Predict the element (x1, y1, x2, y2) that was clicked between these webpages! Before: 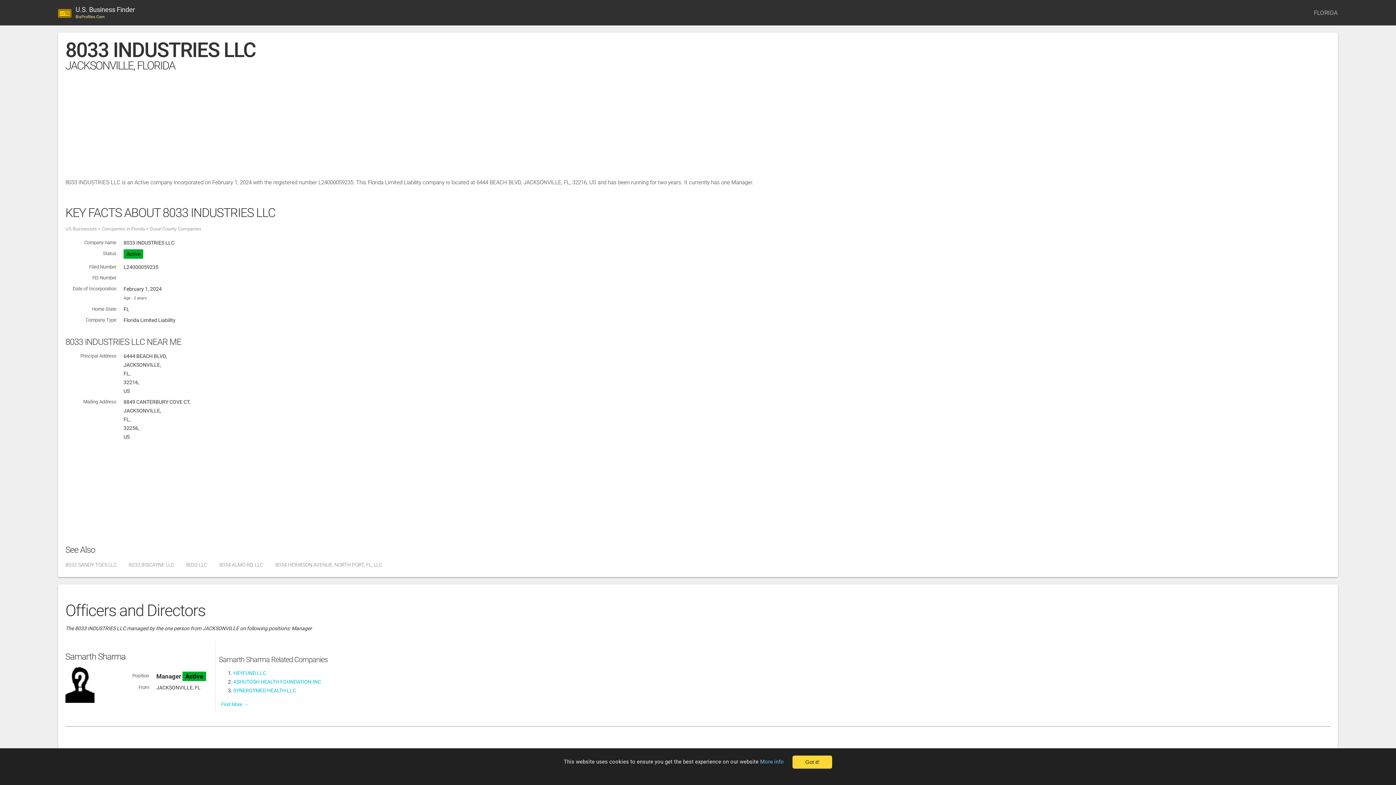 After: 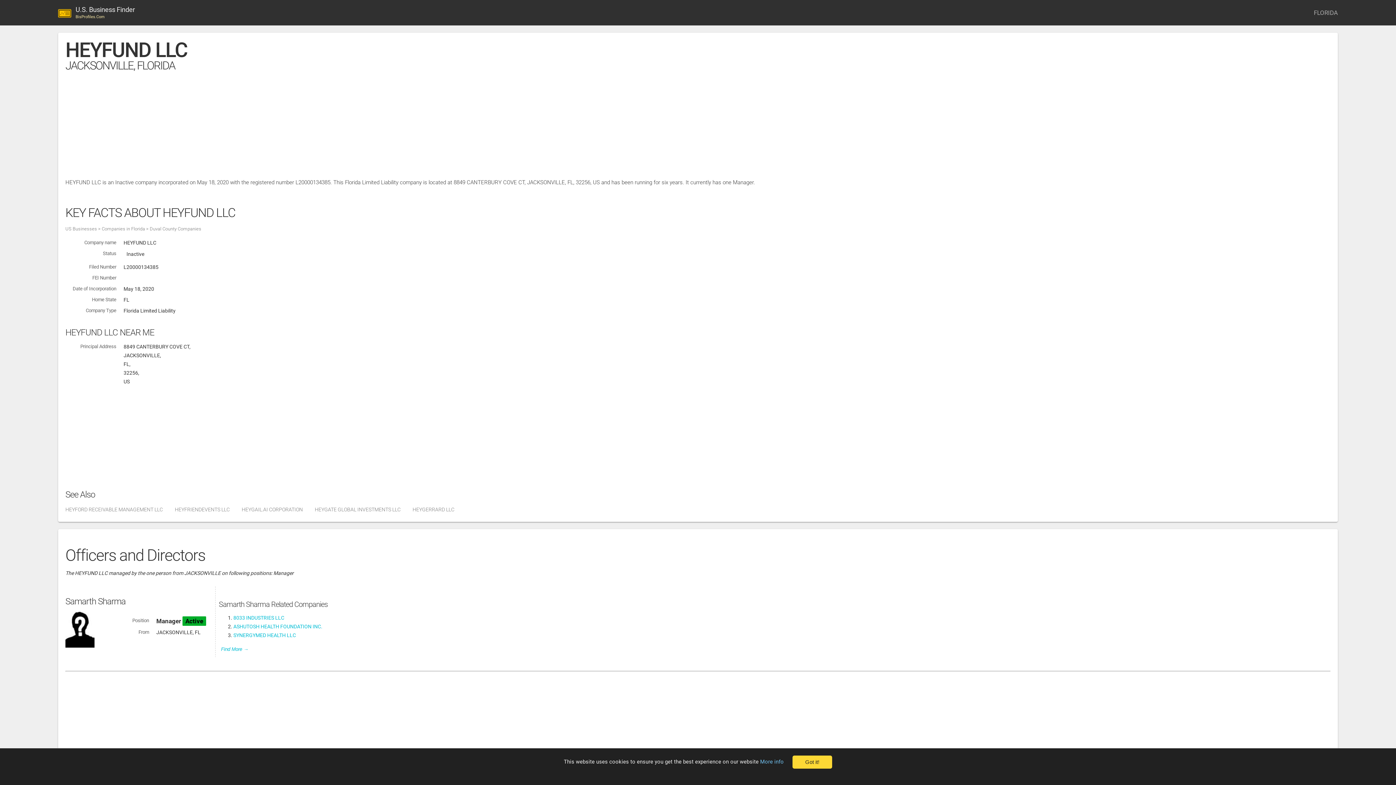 Action: bbox: (233, 670, 266, 676) label: HEYFUND LLC